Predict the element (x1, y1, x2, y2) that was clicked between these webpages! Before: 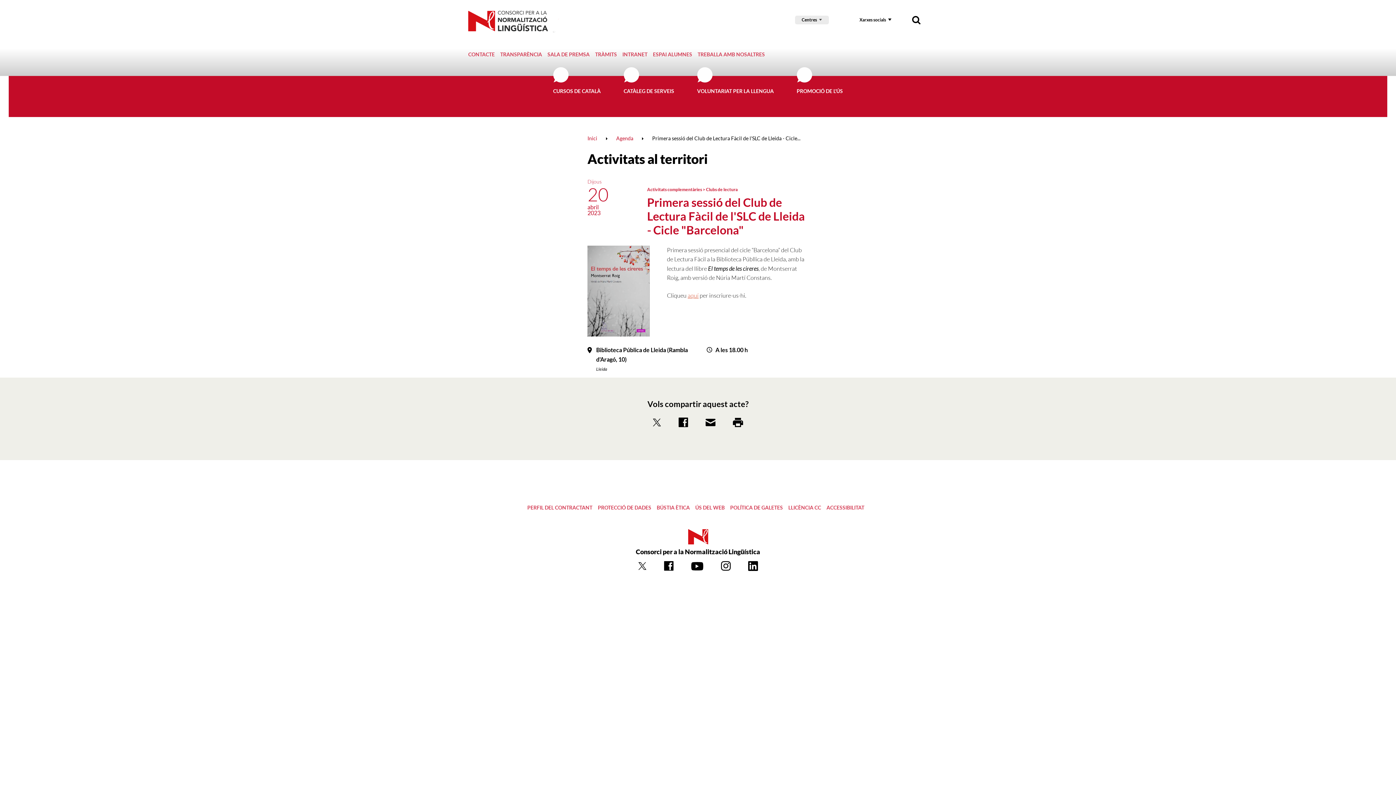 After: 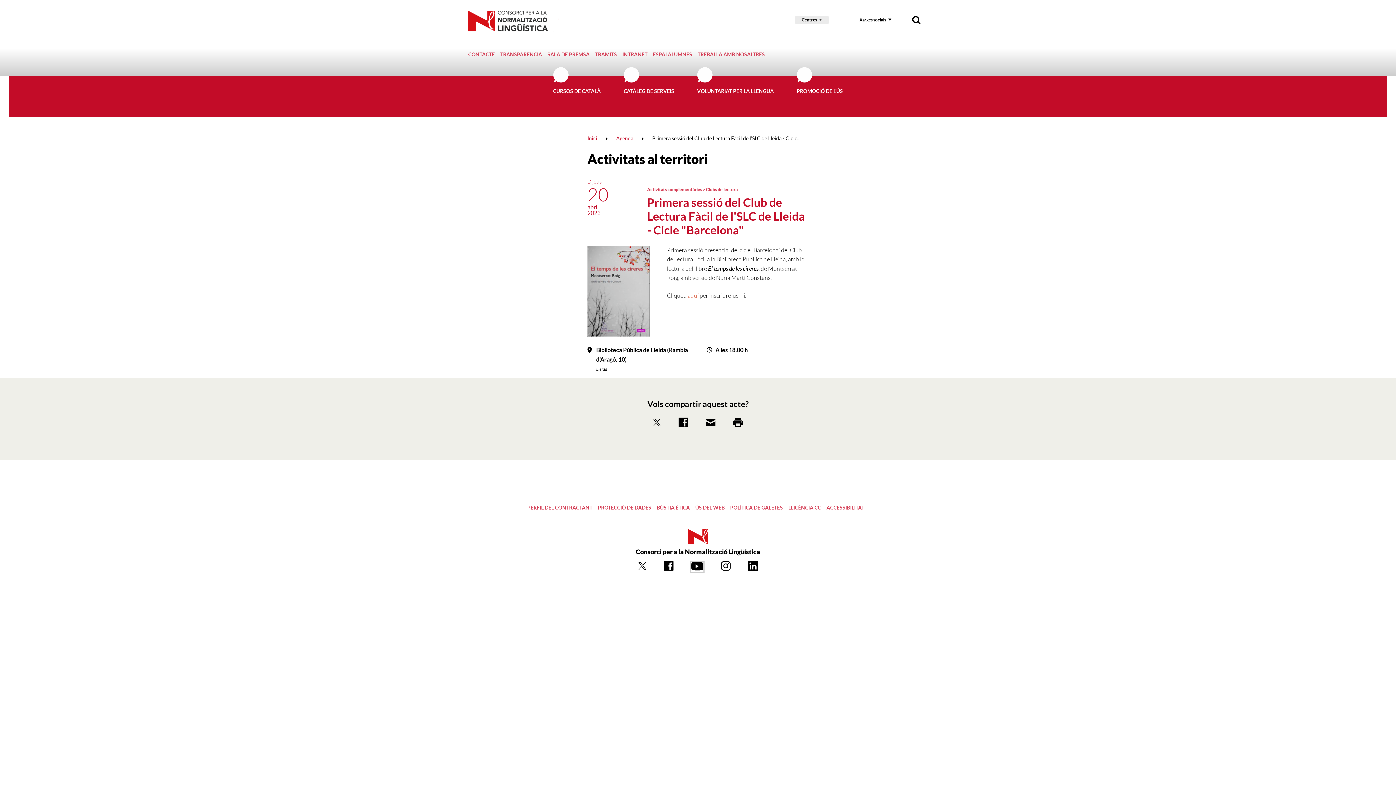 Action: bbox: (691, 564, 703, 571)